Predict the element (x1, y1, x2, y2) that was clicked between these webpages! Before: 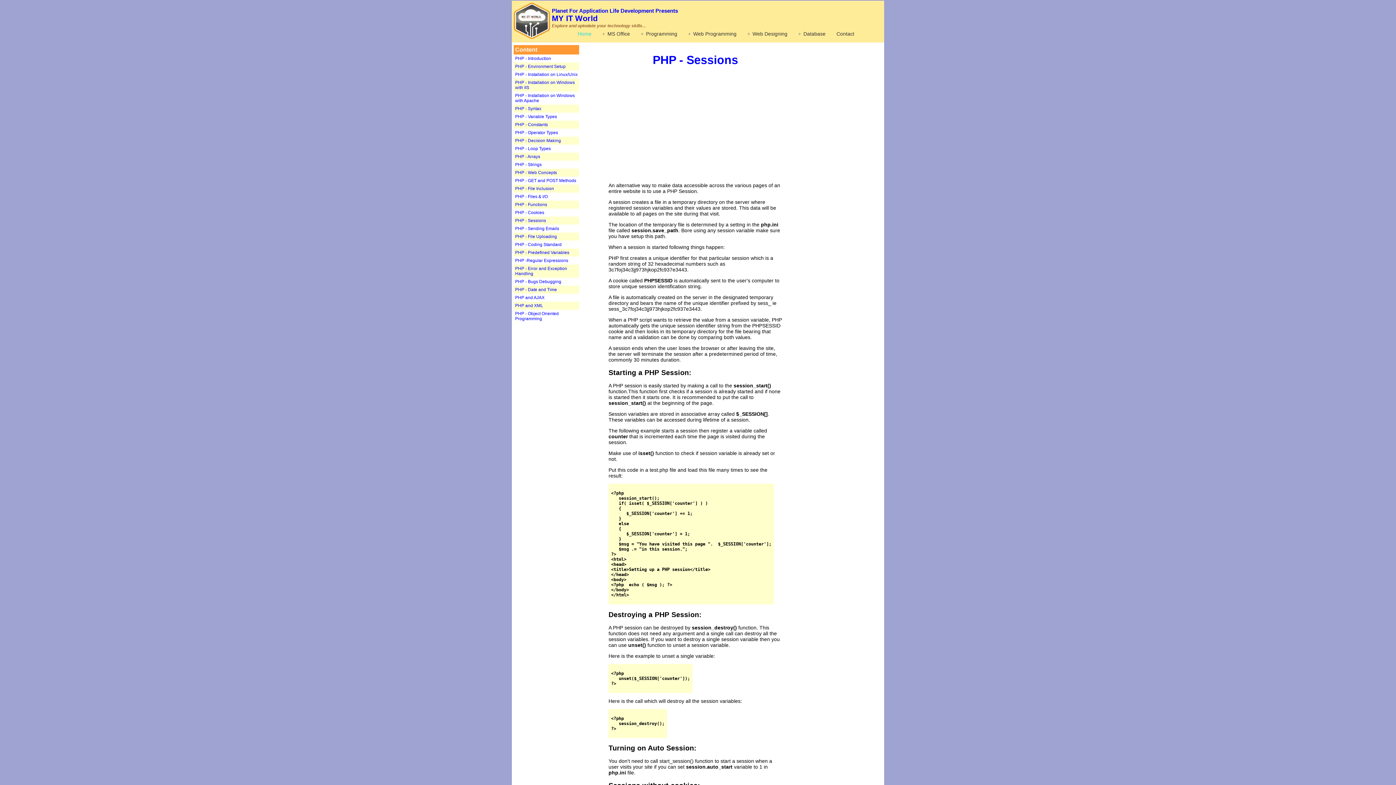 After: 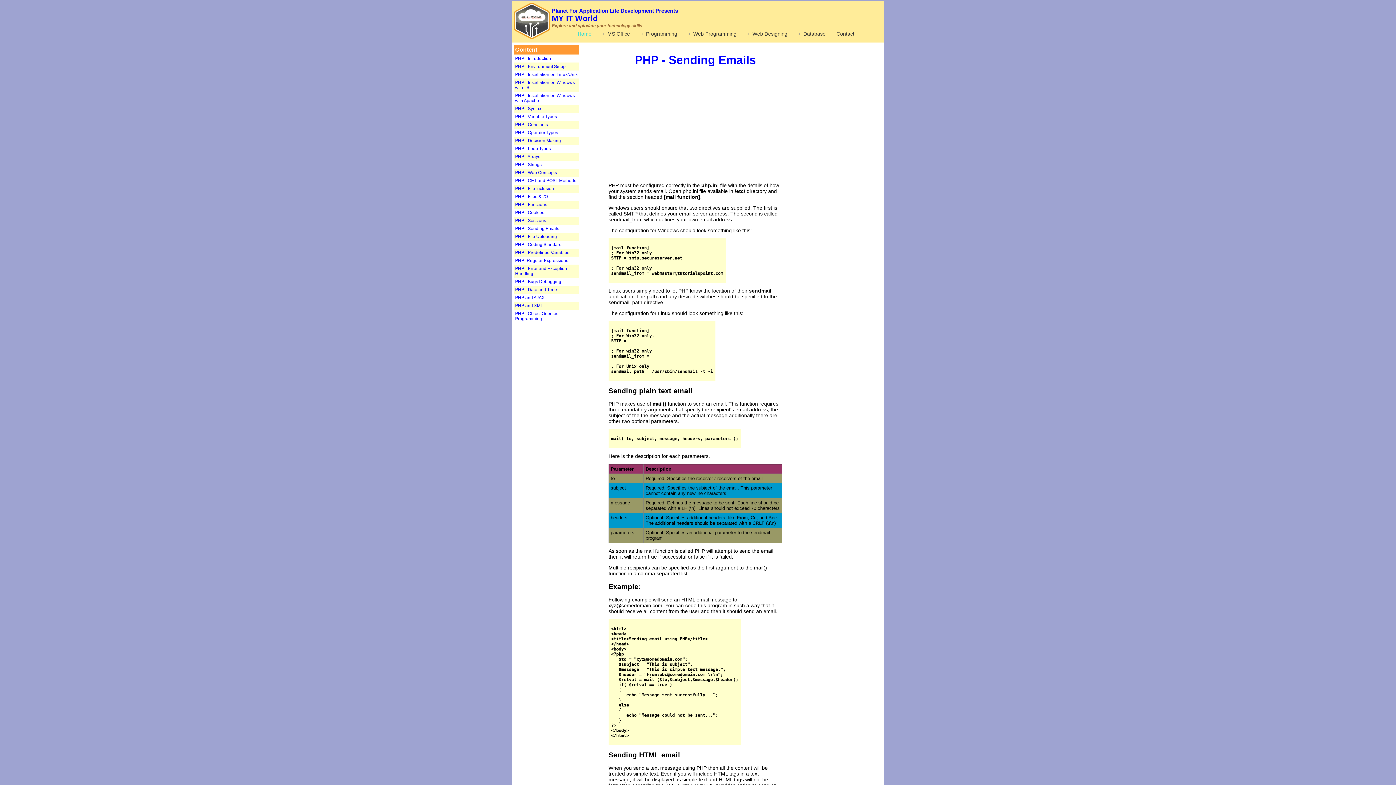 Action: label: PHP - Sending Emails bbox: (515, 226, 559, 231)